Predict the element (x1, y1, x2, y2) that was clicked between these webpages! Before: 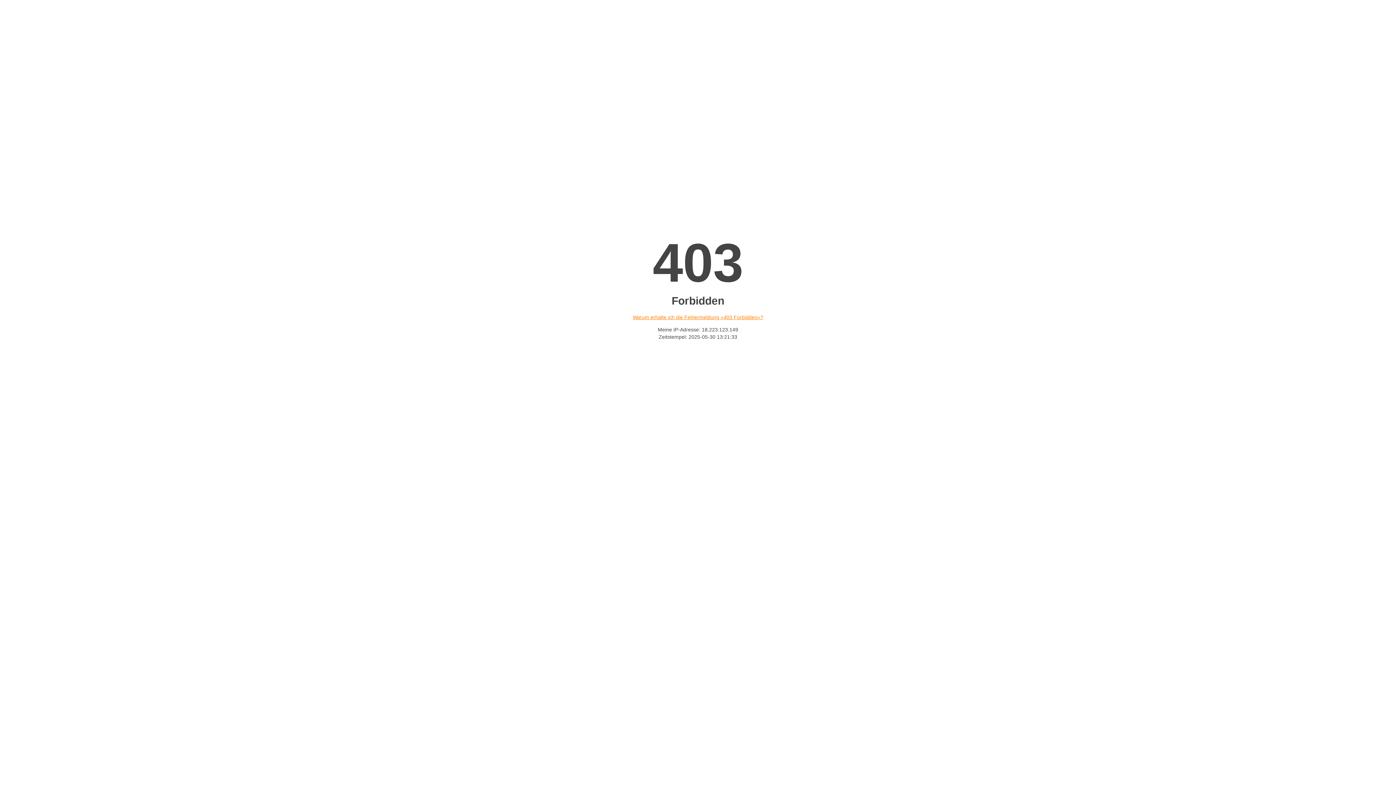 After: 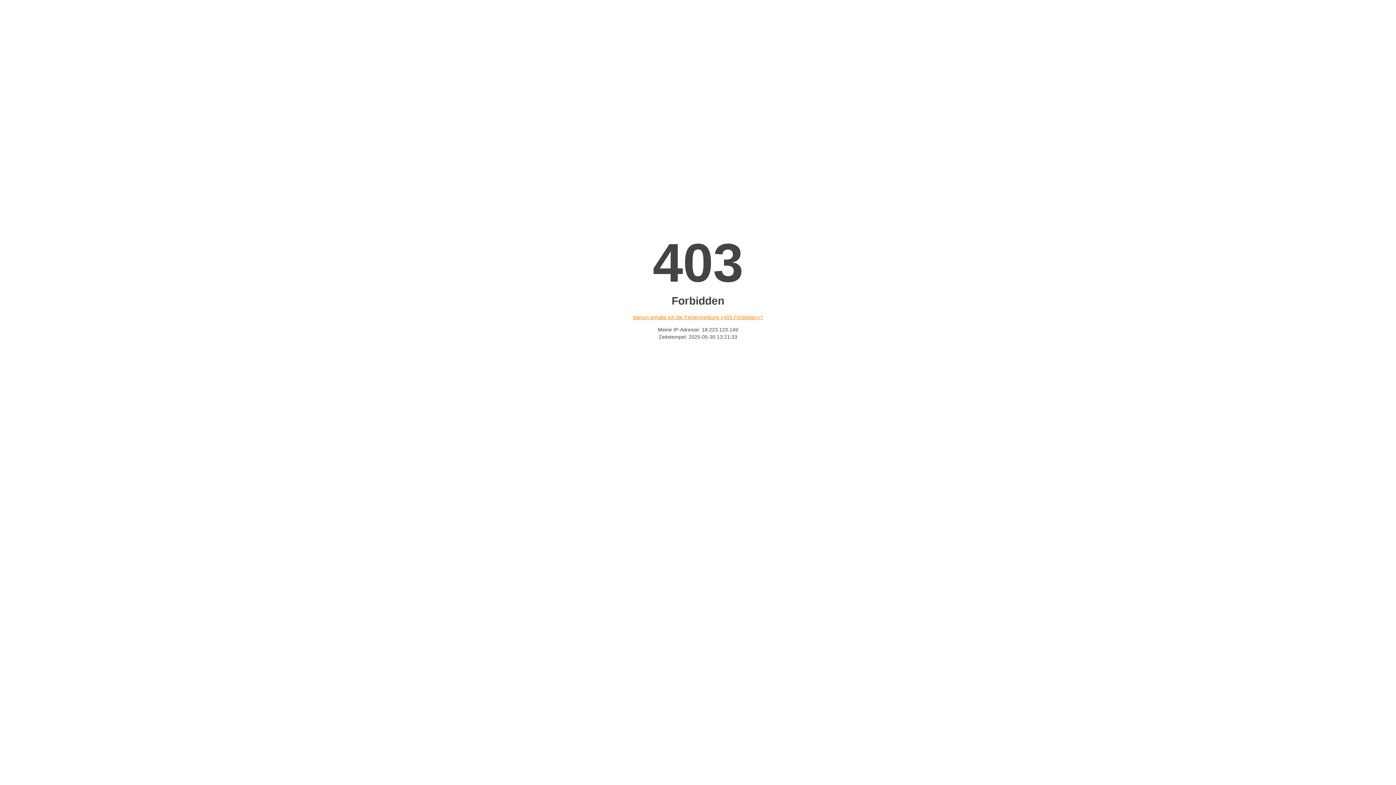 Action: label: Warum erhalte ich die Fehlermeldung «403 Forbidden»? bbox: (632, 314, 763, 320)